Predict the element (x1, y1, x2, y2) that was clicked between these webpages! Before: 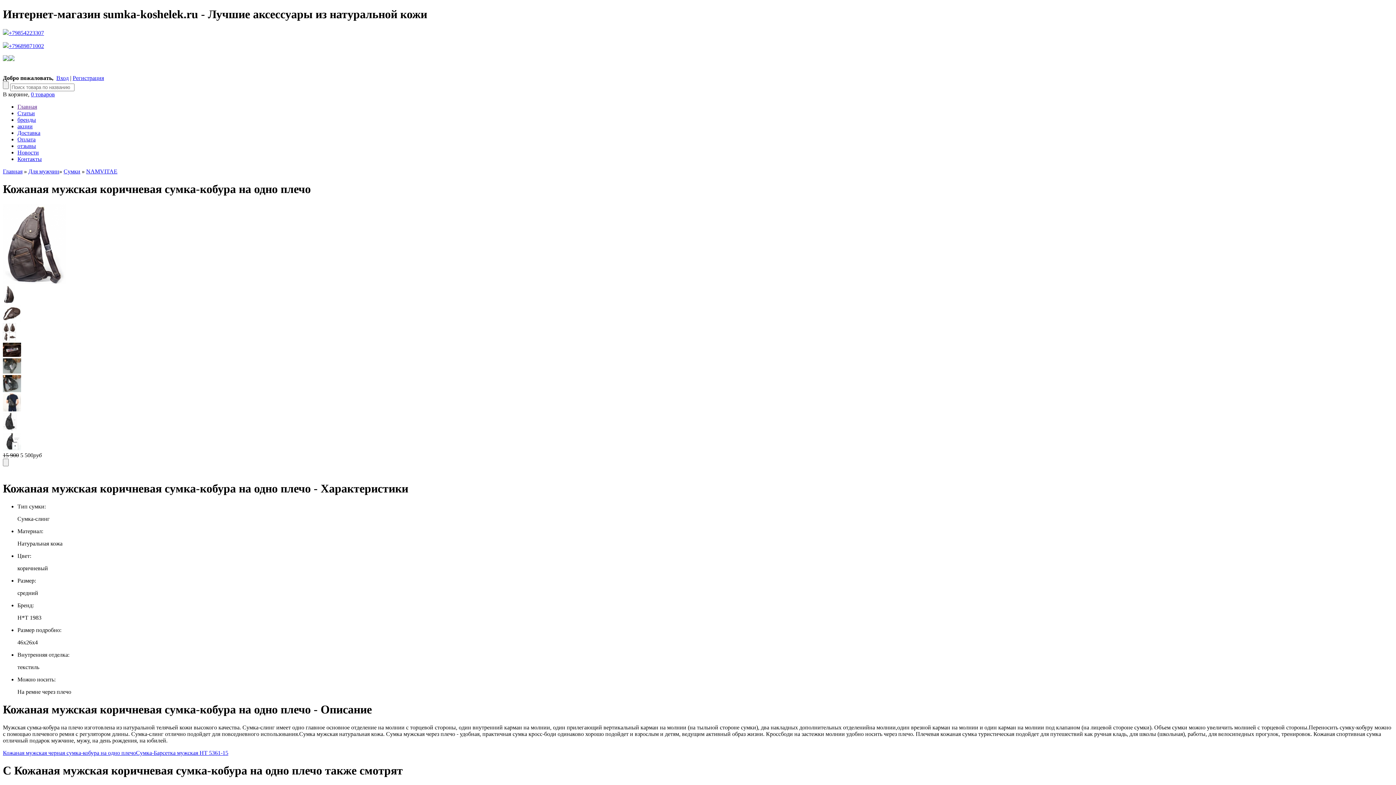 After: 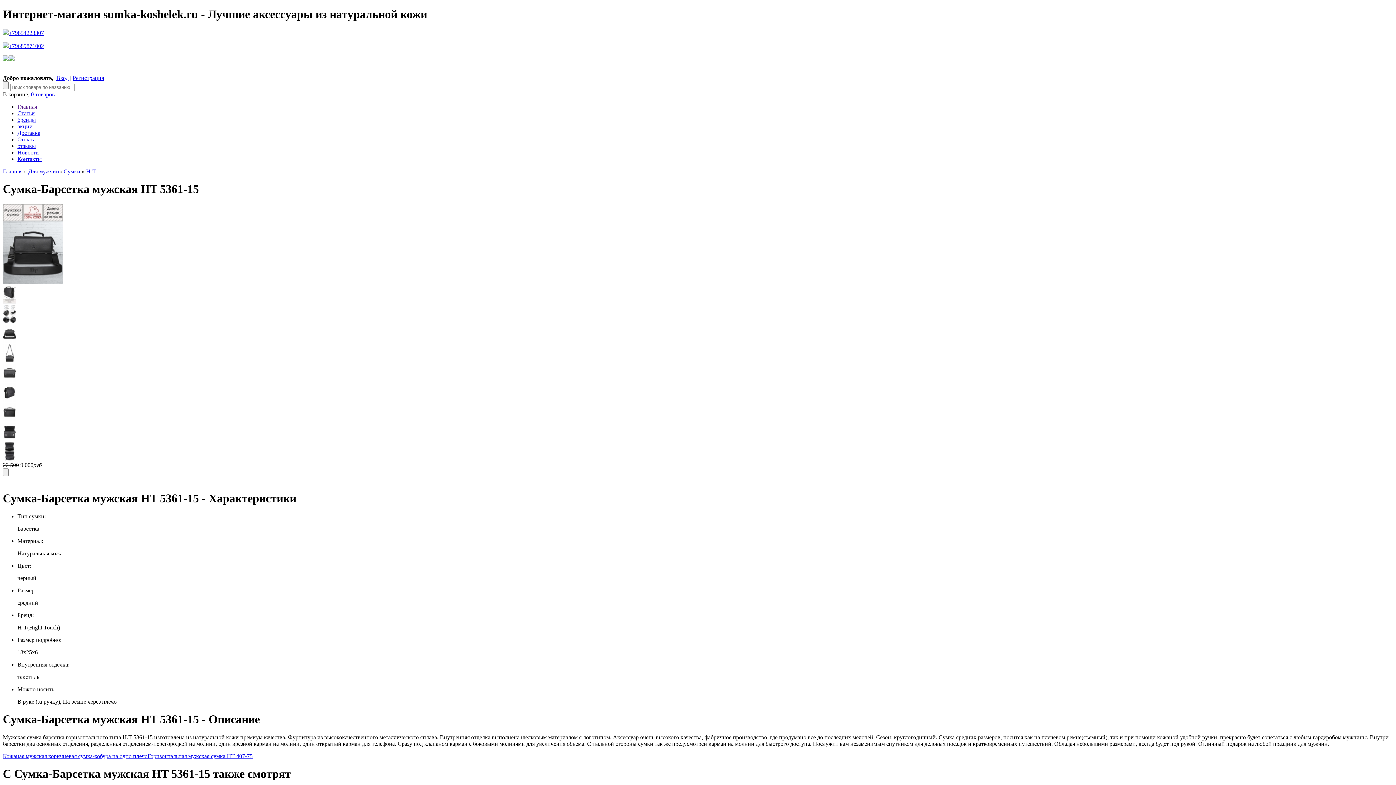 Action: bbox: (136, 750, 228, 756) label: Сумка-Барсетка мужская HT 5361-15